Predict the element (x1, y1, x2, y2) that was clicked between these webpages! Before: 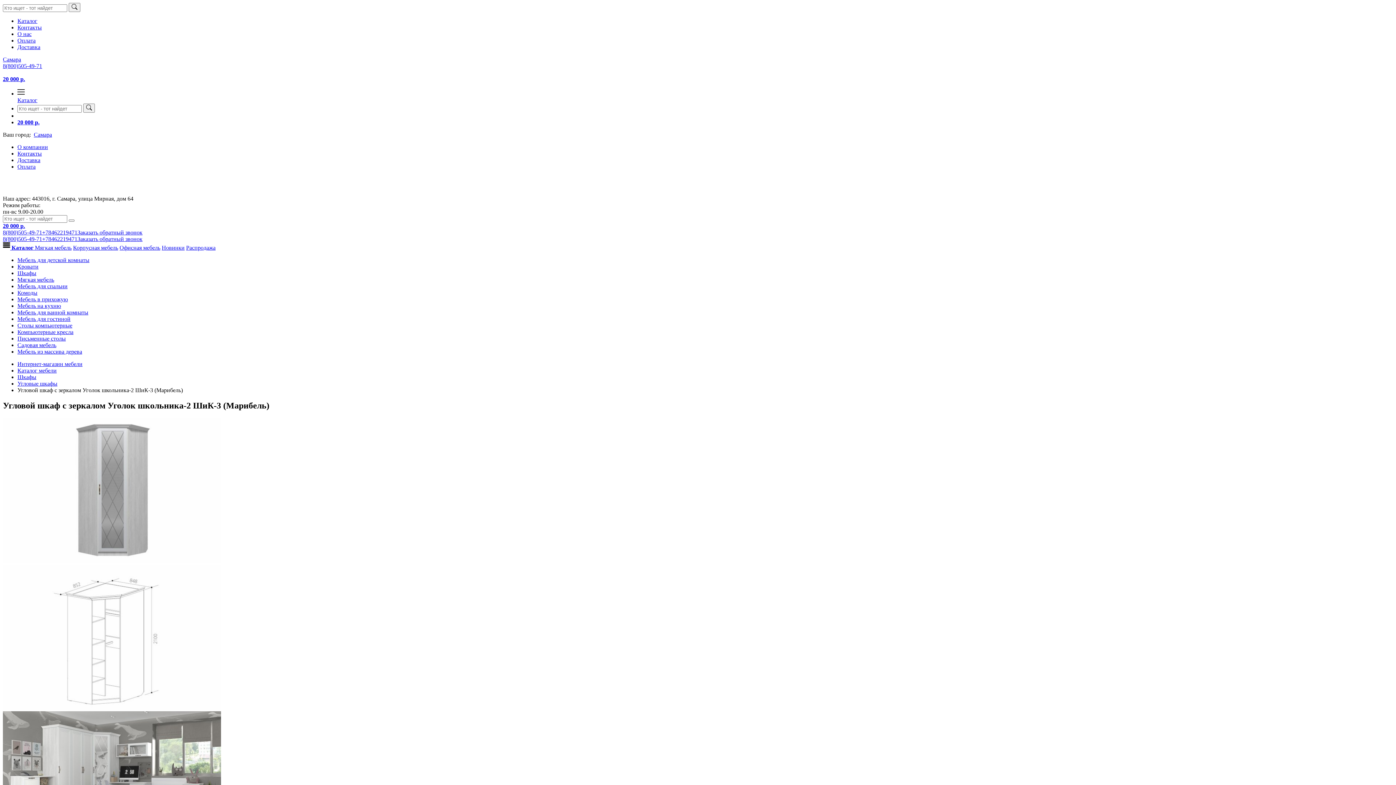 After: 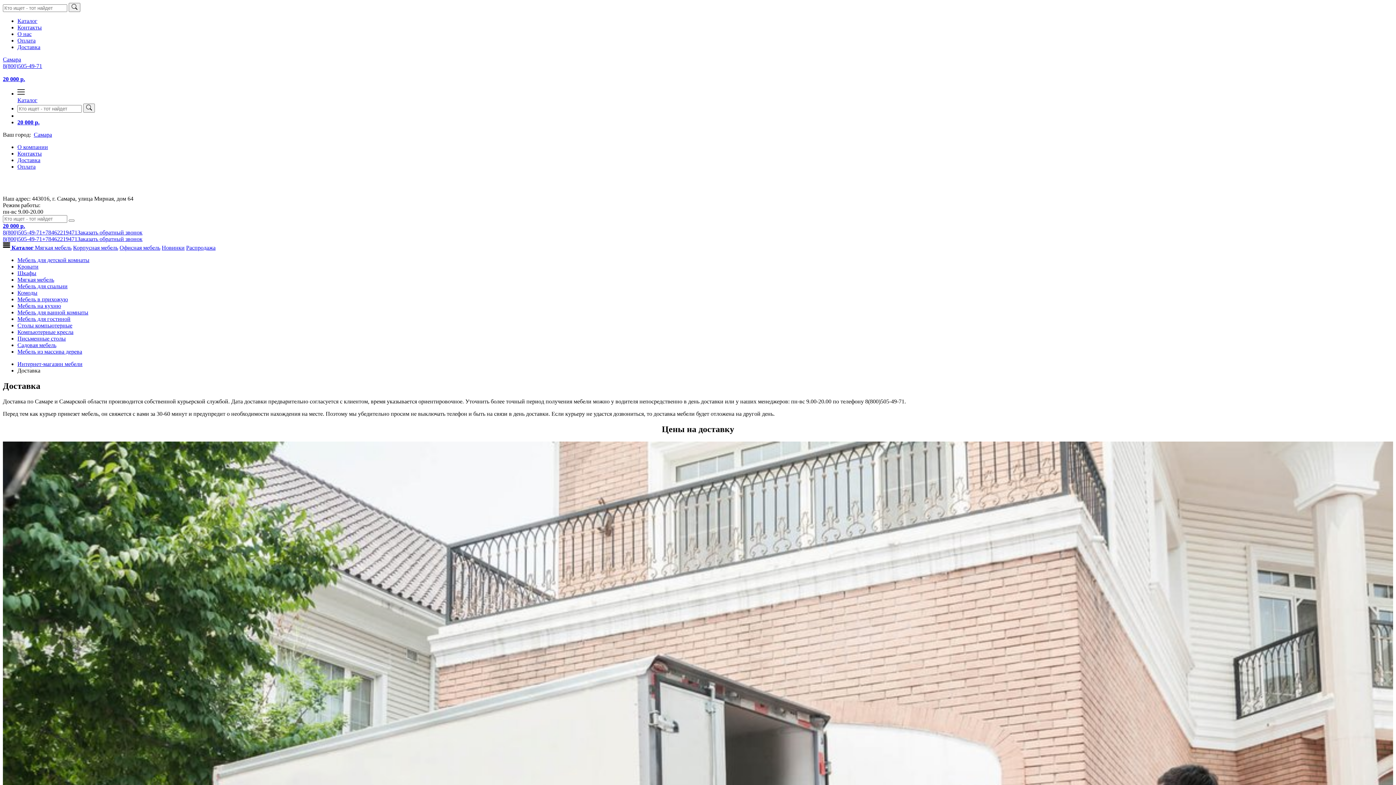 Action: bbox: (17, 157, 40, 163) label: Доставка